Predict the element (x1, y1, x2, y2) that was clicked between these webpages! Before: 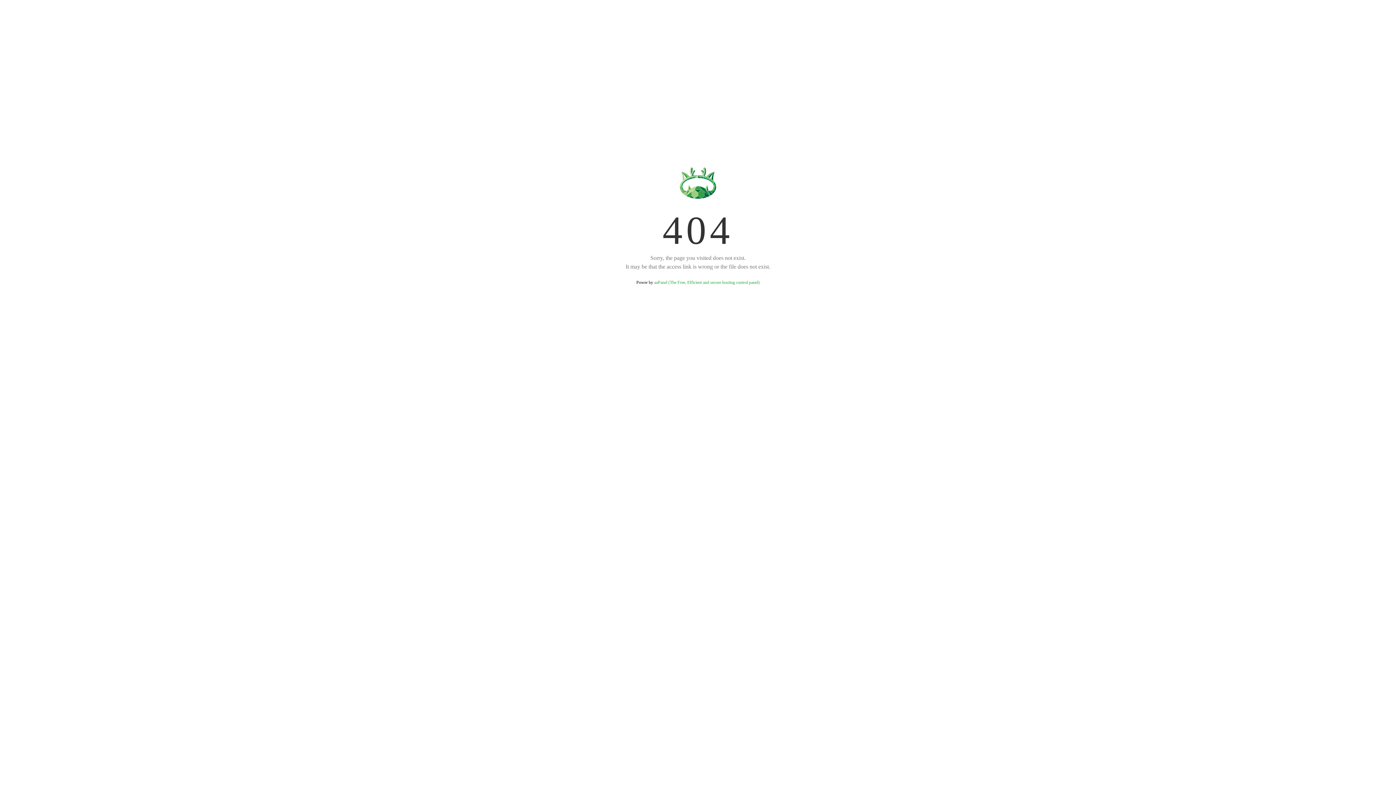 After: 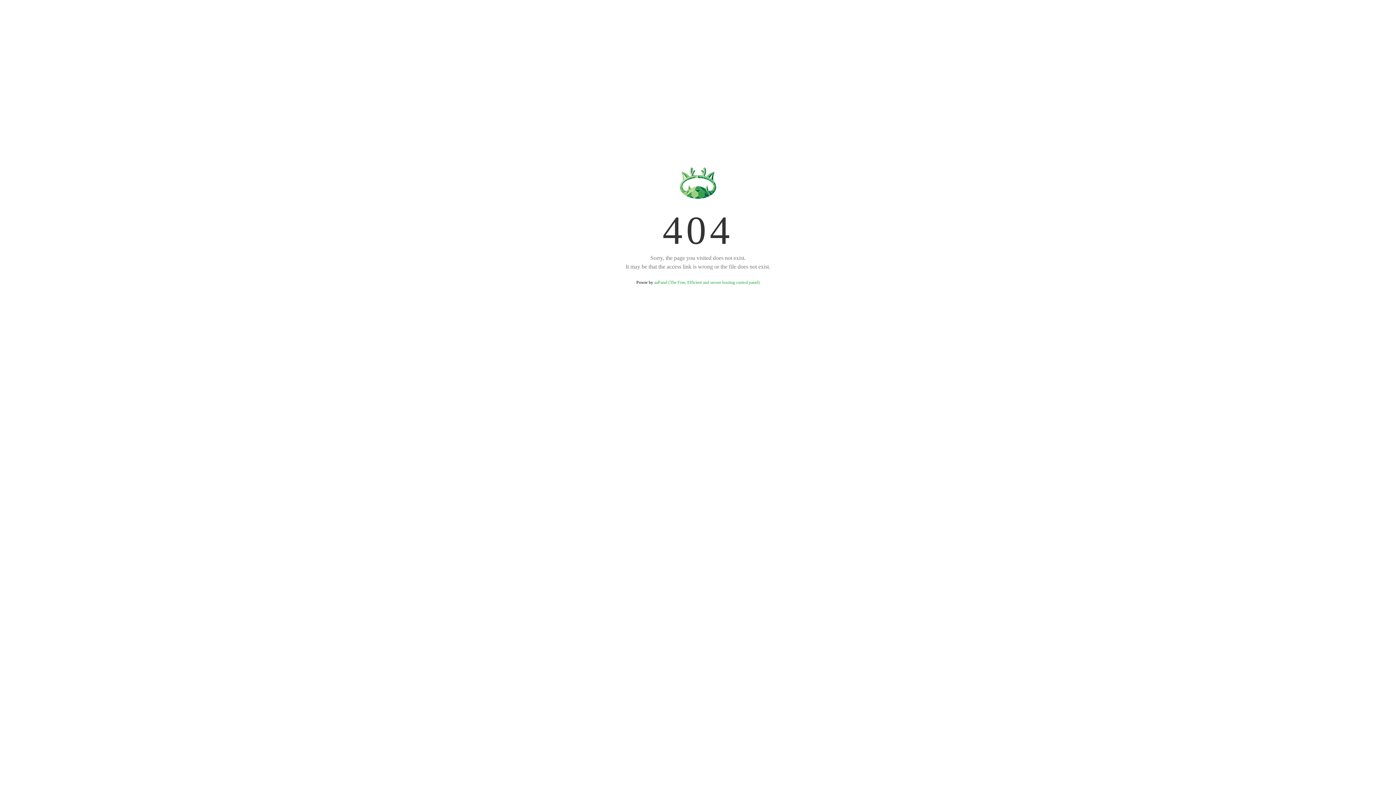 Action: label: aaPanel (The Free, Efficient and secure hosting control panel) bbox: (654, 280, 759, 285)